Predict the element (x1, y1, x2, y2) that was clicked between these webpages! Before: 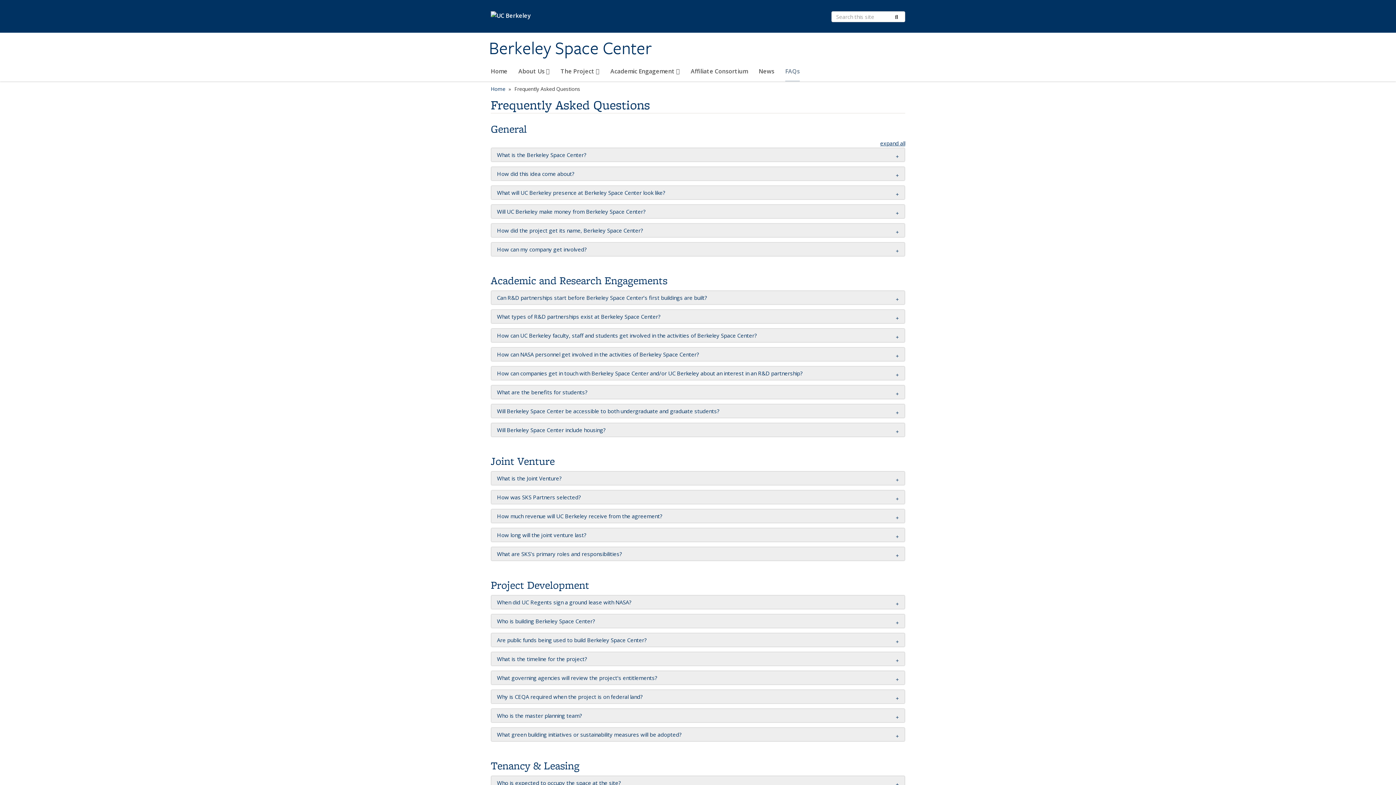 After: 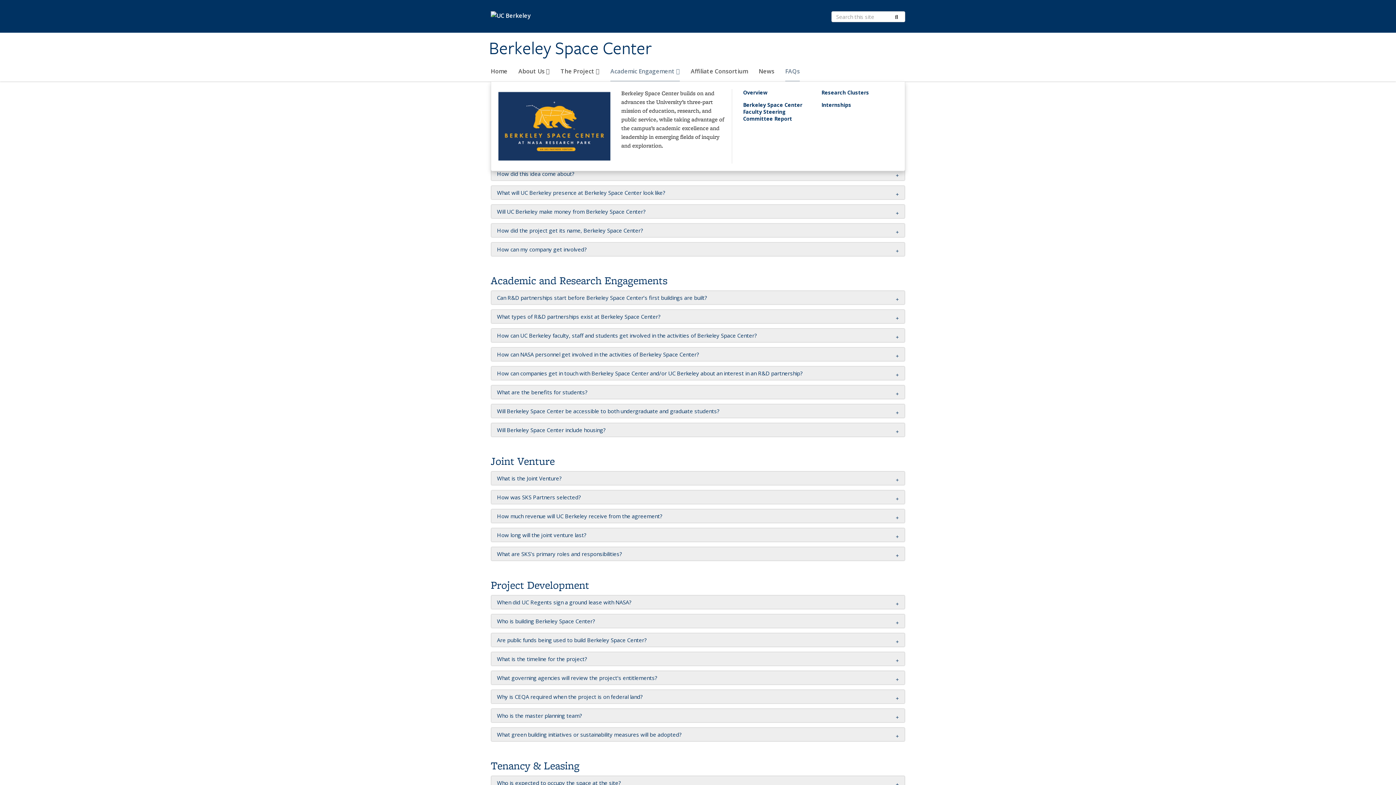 Action: bbox: (610, 64, 680, 81) label: Academic Engagement 